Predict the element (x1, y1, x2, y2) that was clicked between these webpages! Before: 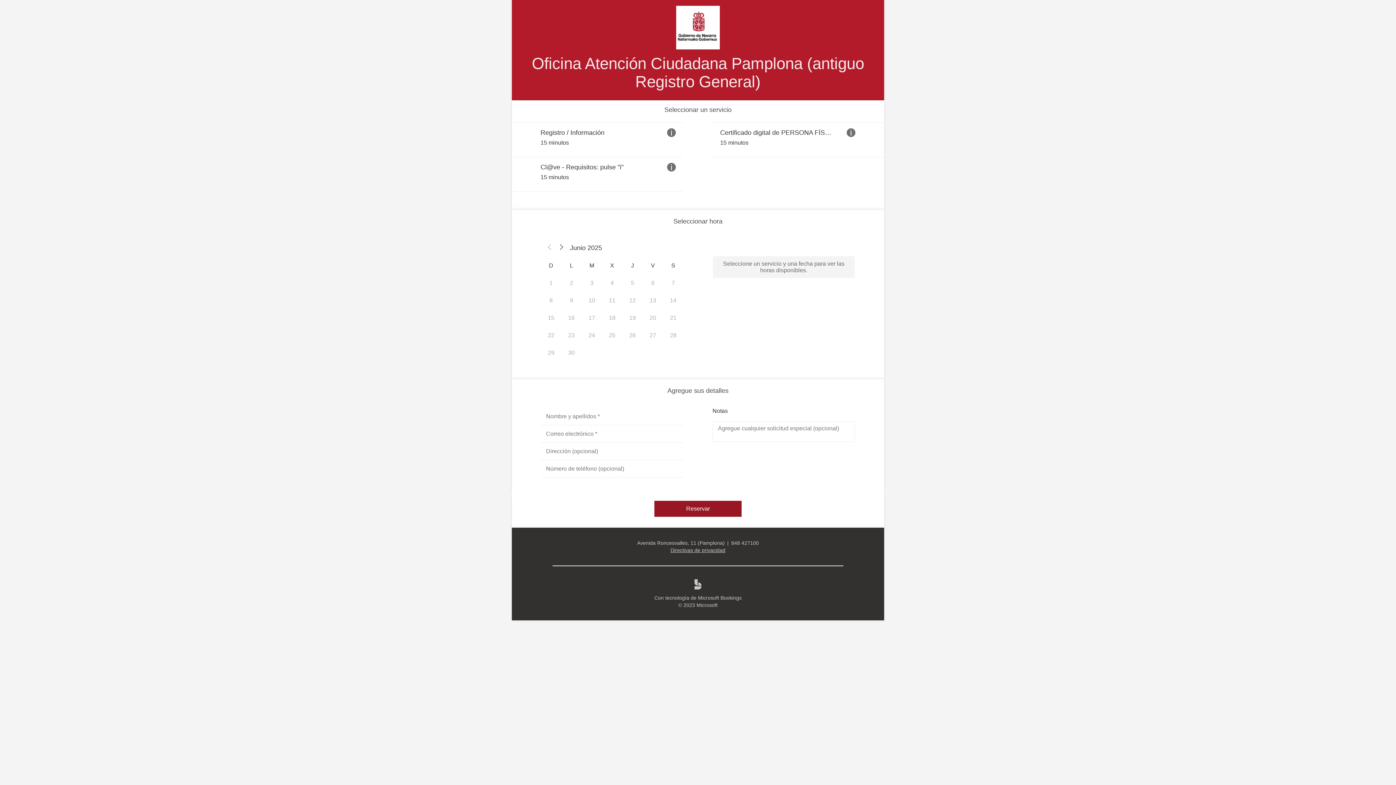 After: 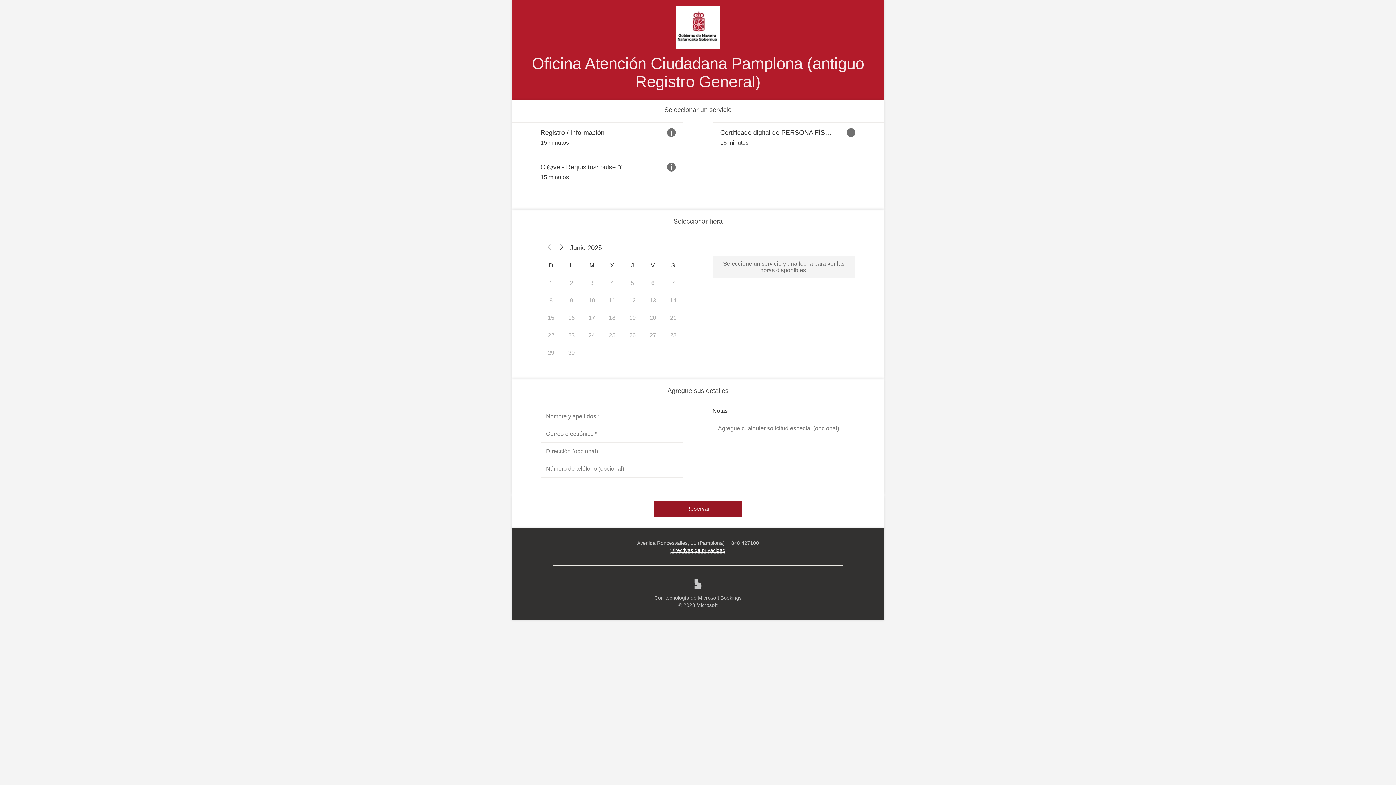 Action: bbox: (670, 547, 725, 553) label: Directivas de privacidad